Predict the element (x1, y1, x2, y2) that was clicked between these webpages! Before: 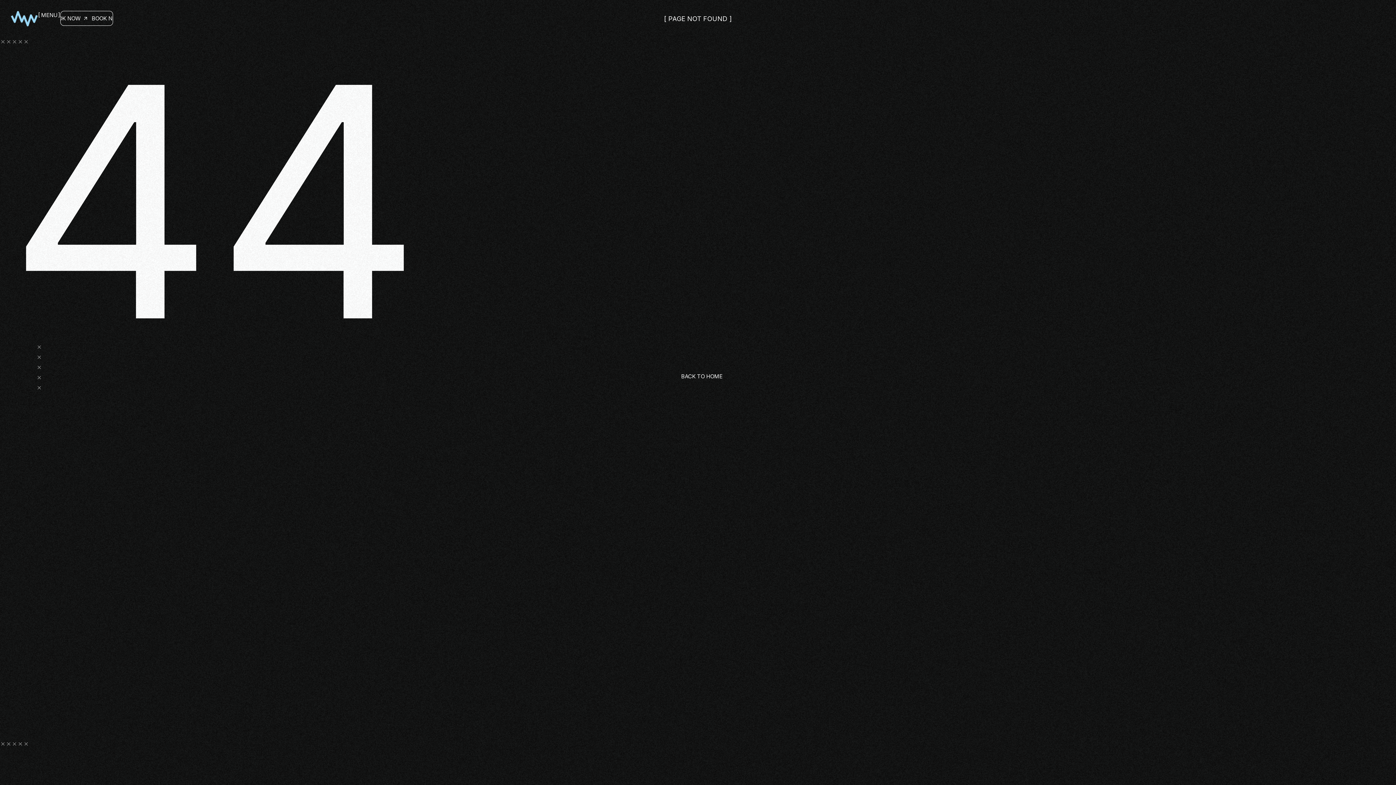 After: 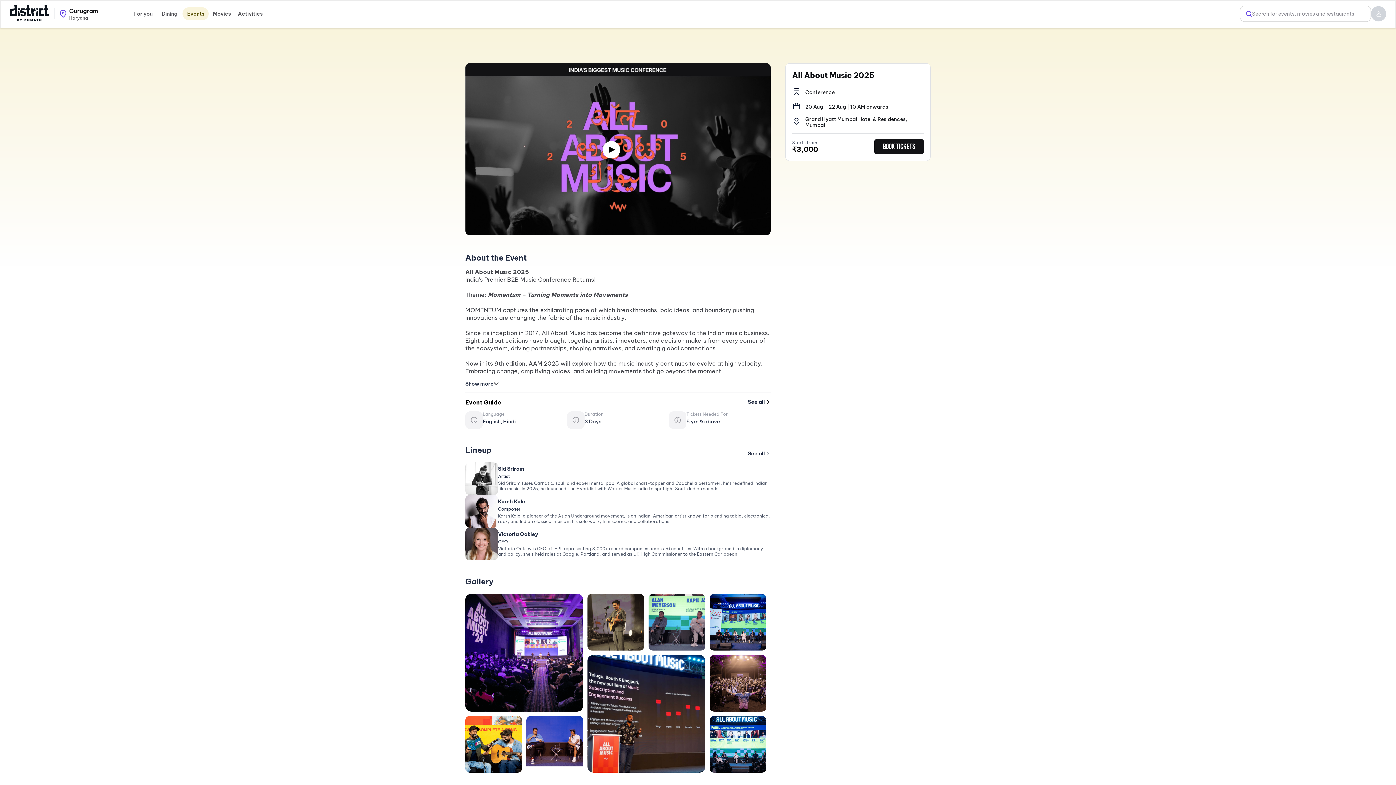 Action: label: BOOK NOW
BOOK NOW
BOOK NOW
BOOK NOW bbox: (60, 10, 113, 25)